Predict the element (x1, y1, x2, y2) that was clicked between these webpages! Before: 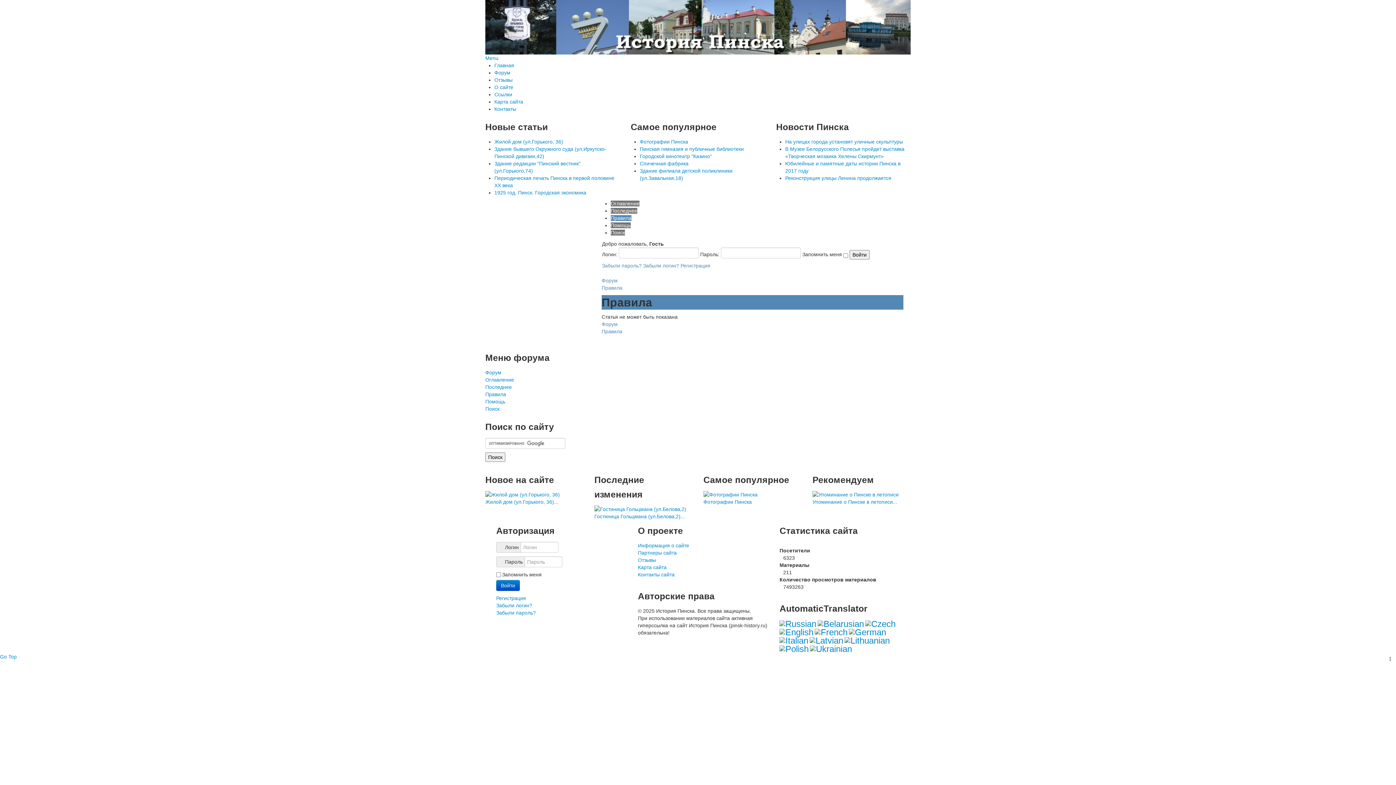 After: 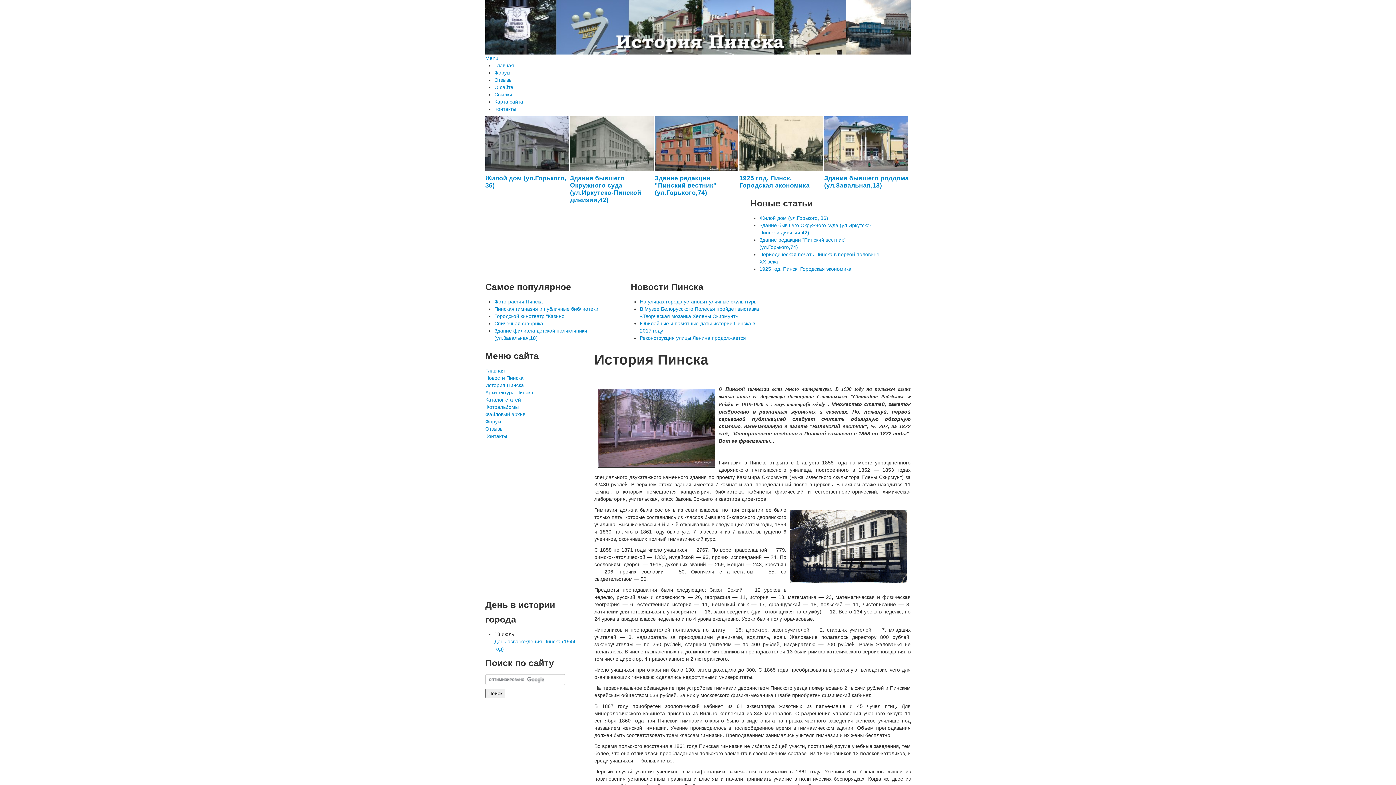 Action: label: Пинская гимназия и публичные библиотеки bbox: (640, 146, 744, 152)